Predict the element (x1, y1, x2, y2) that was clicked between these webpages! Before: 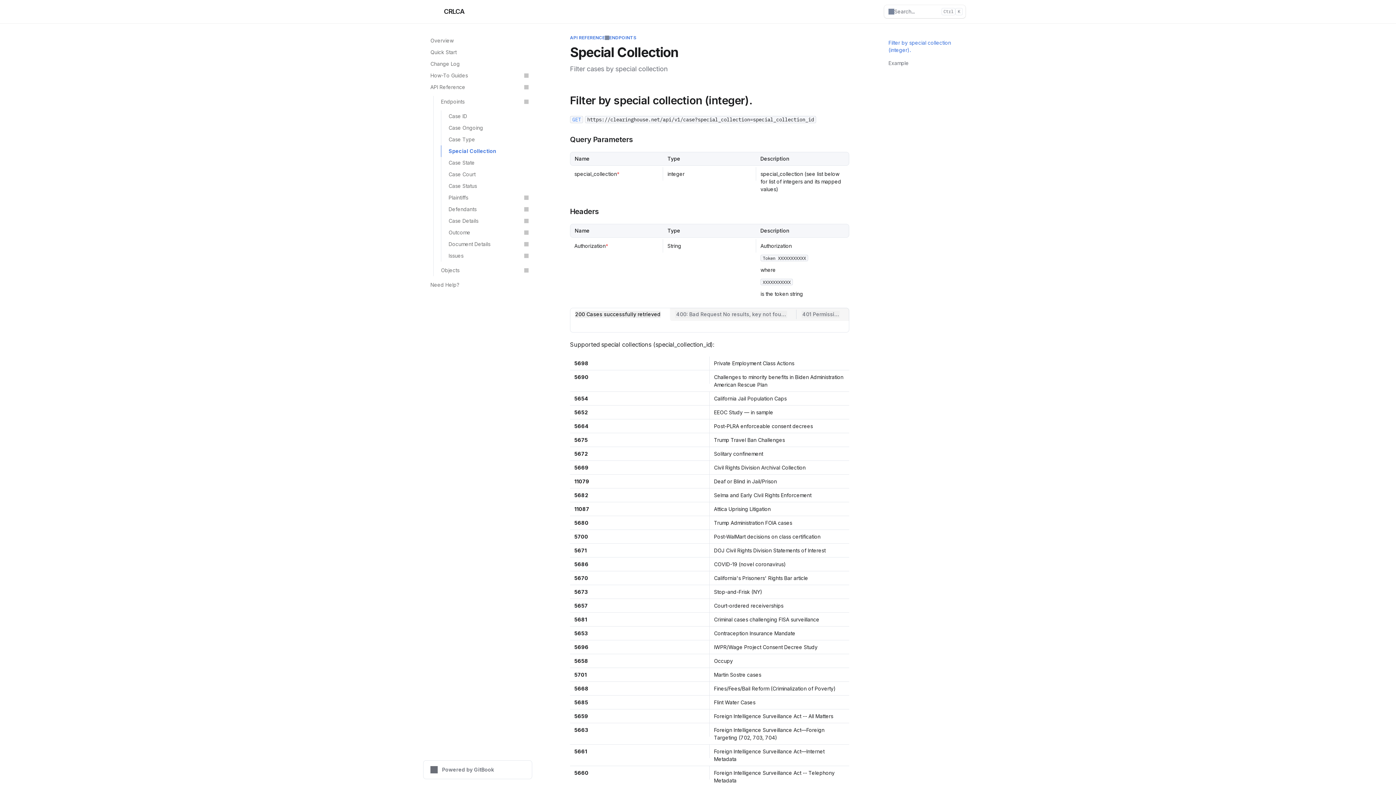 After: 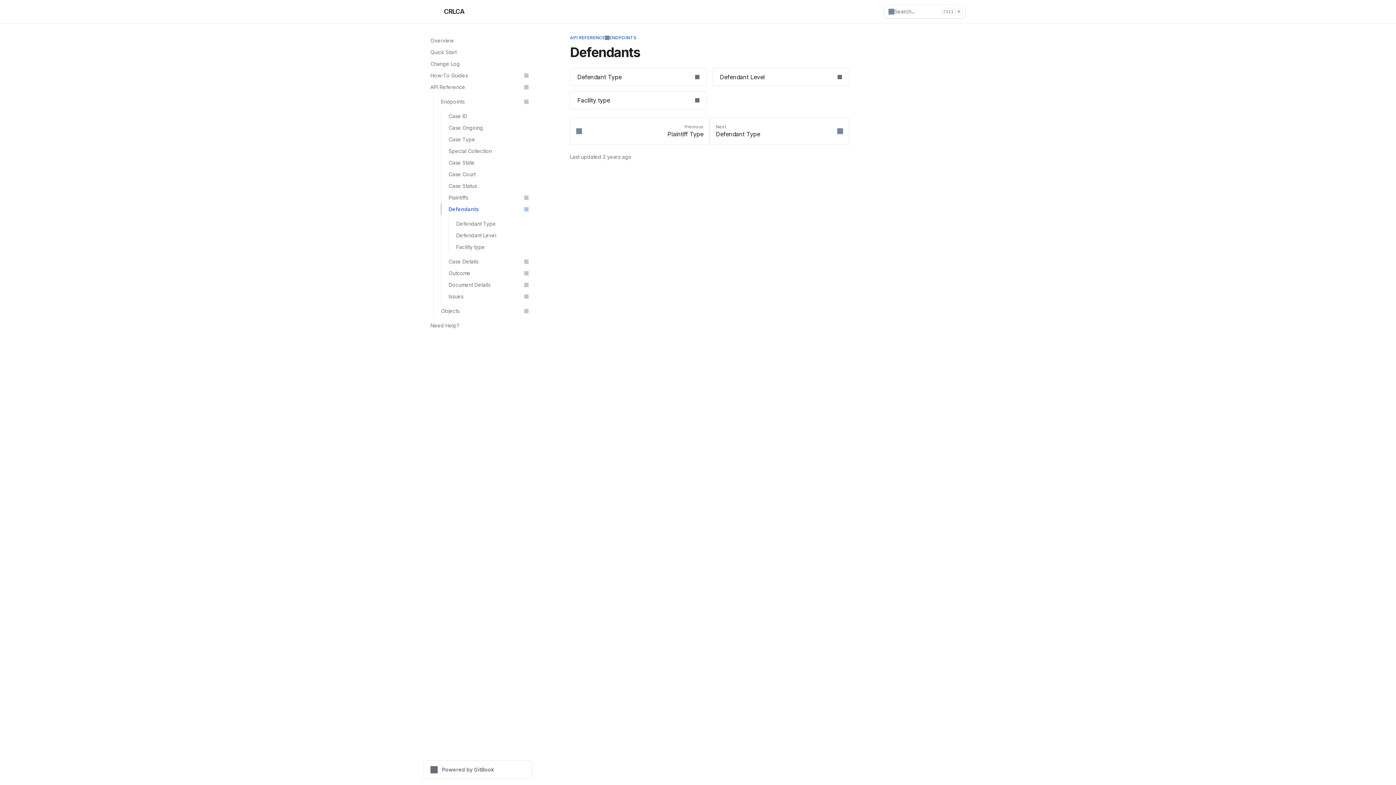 Action: bbox: (441, 203, 532, 215) label: Defendants